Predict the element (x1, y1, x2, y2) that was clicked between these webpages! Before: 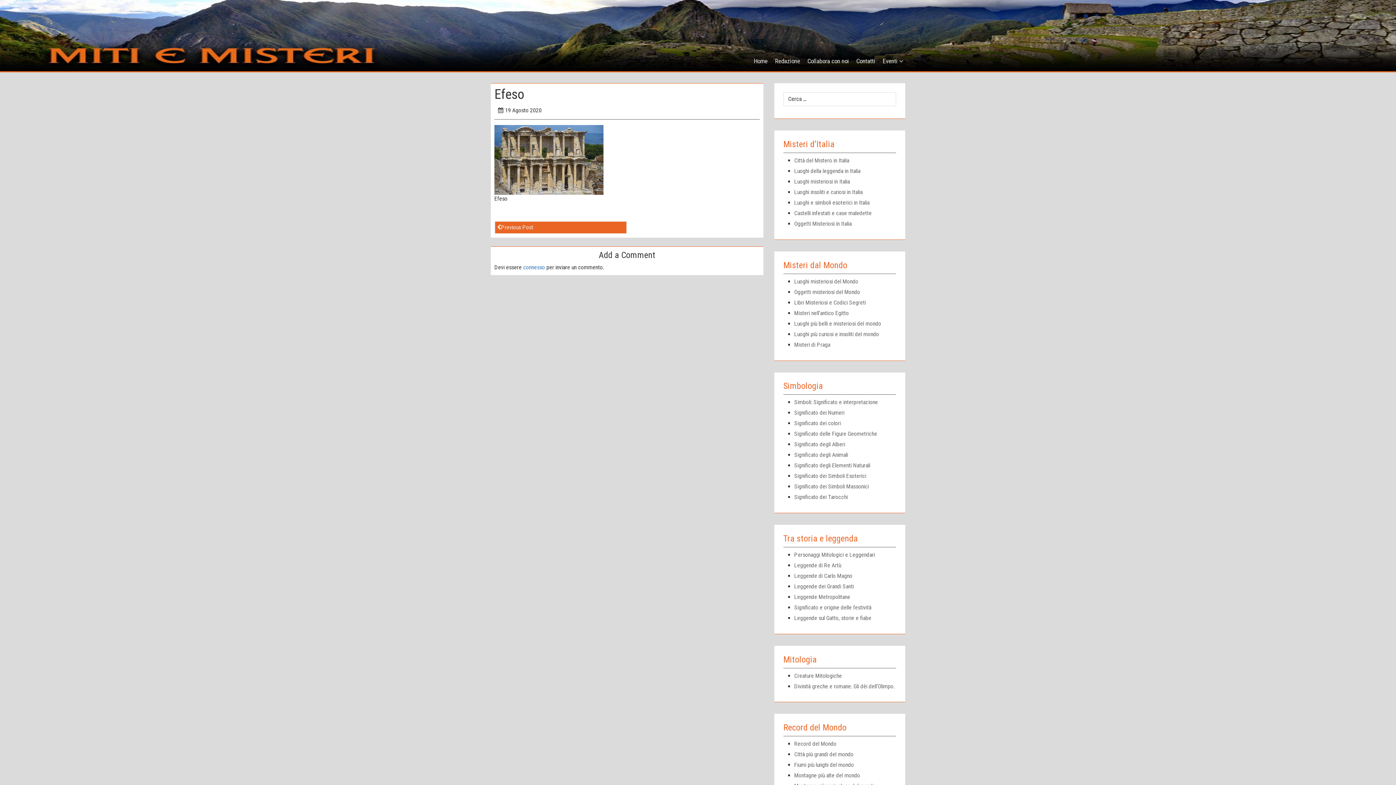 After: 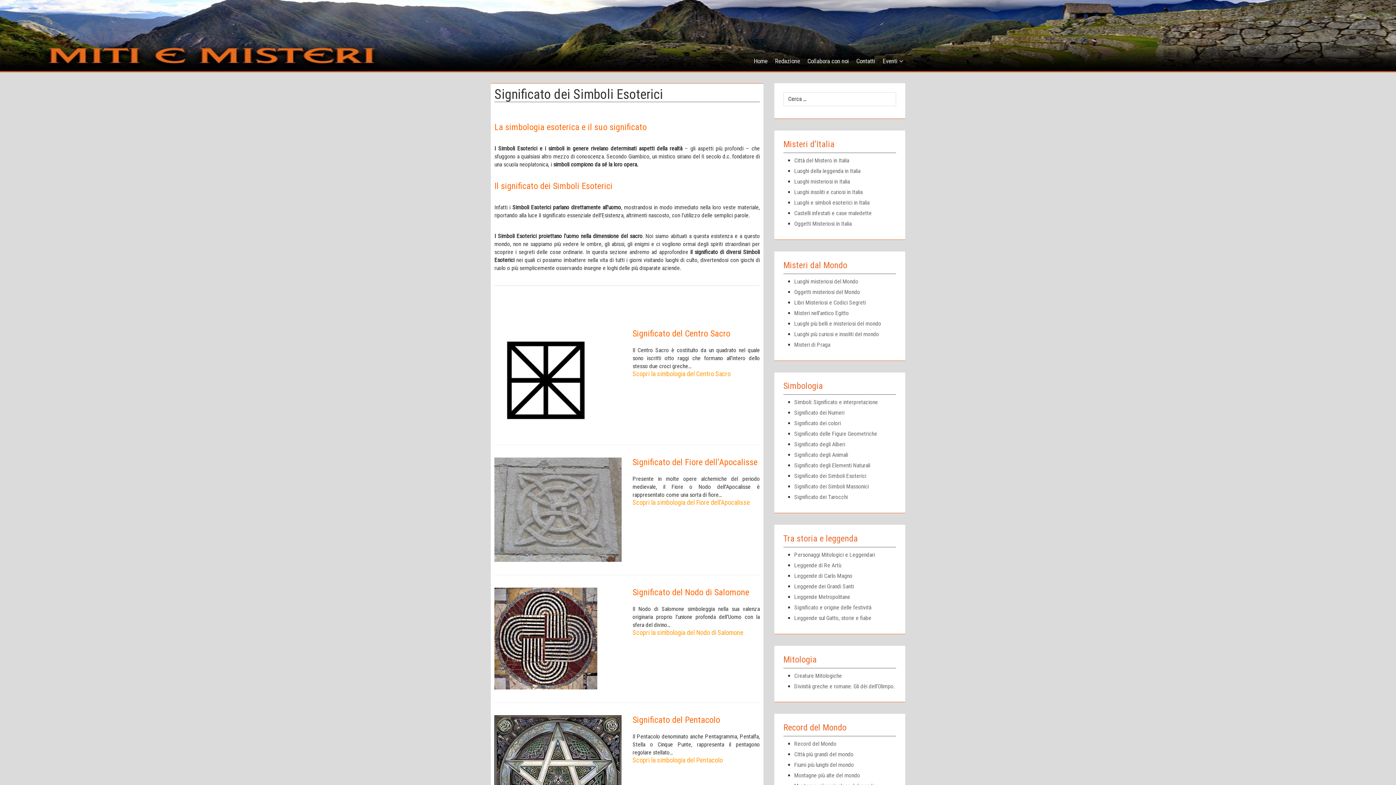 Action: bbox: (794, 472, 896, 480) label: Significato dei Simboli Esoterici